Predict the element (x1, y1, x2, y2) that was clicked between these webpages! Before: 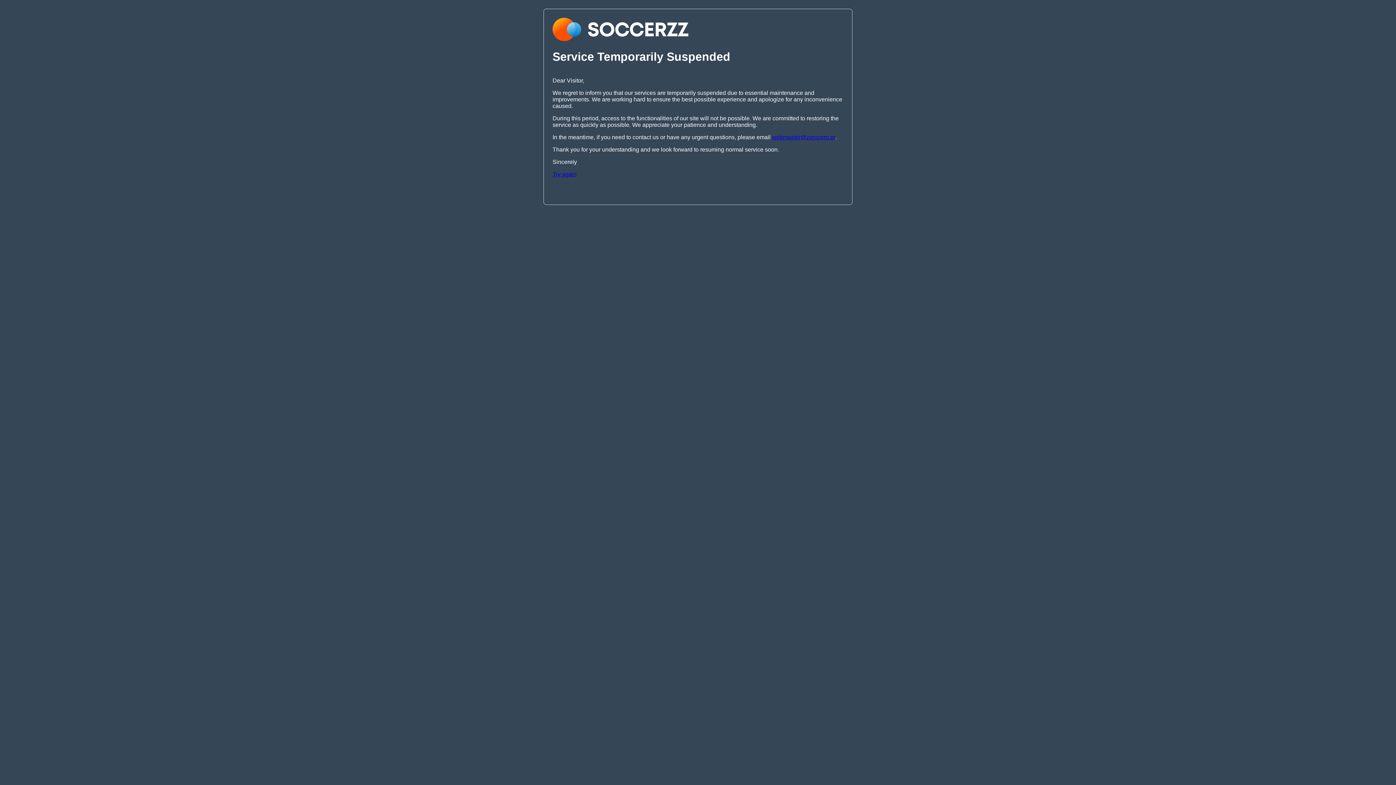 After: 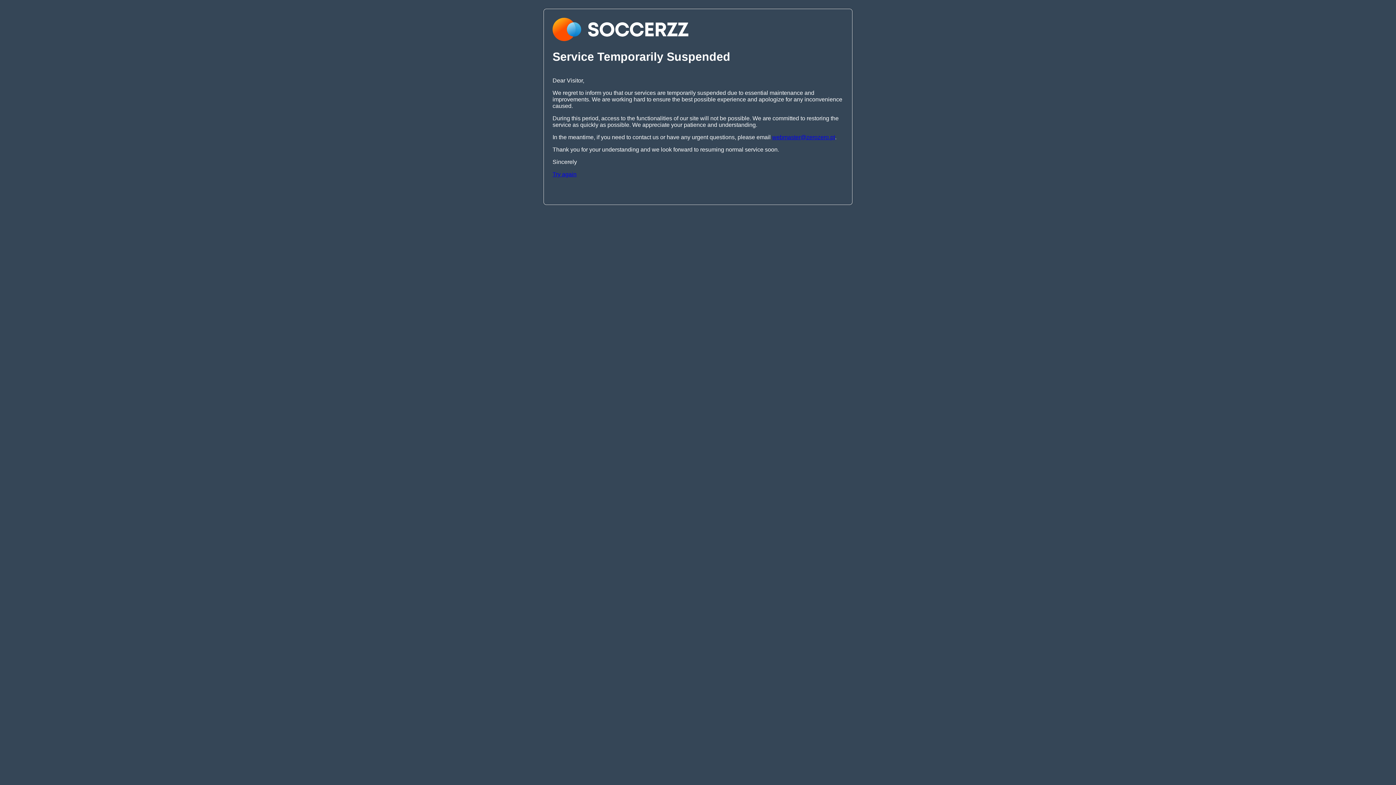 Action: bbox: (552, 171, 576, 177) label: Try again